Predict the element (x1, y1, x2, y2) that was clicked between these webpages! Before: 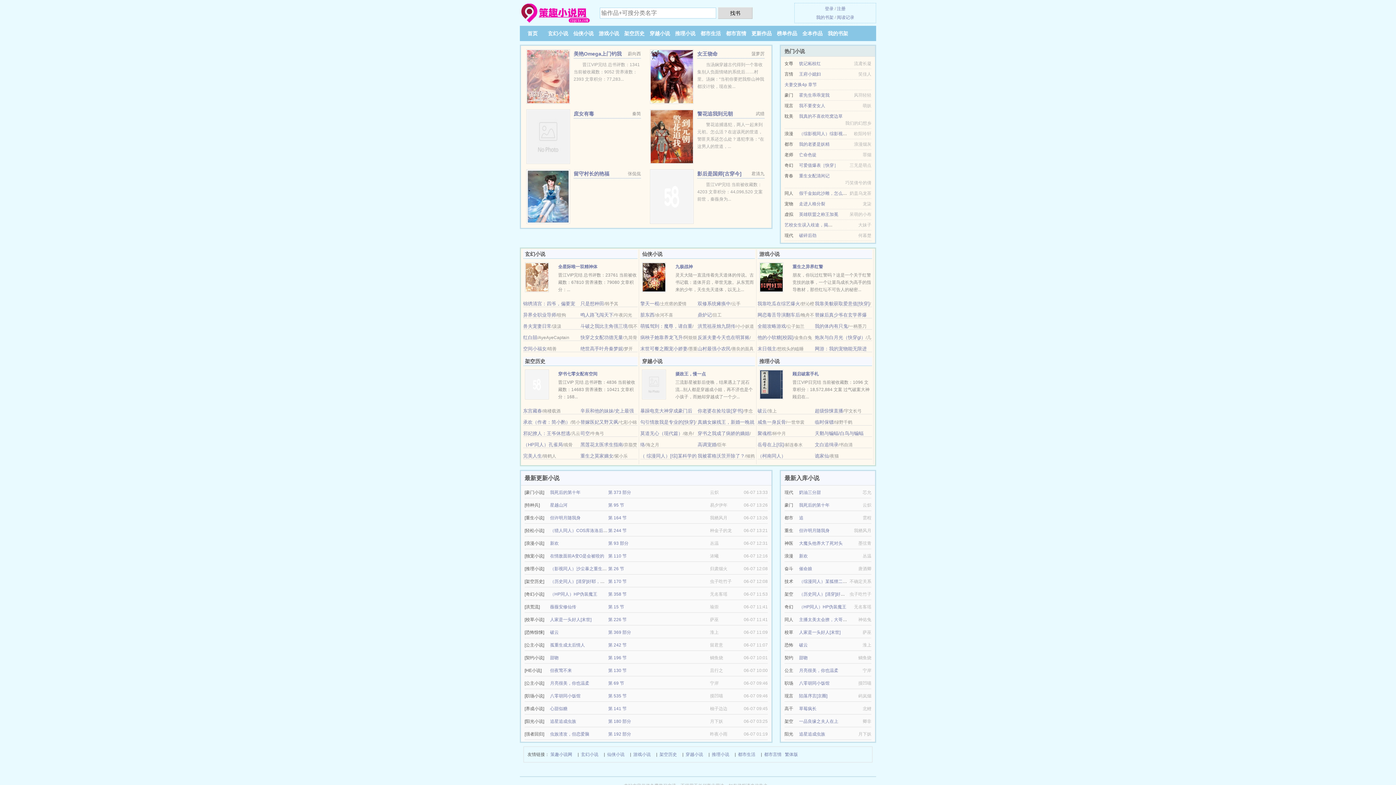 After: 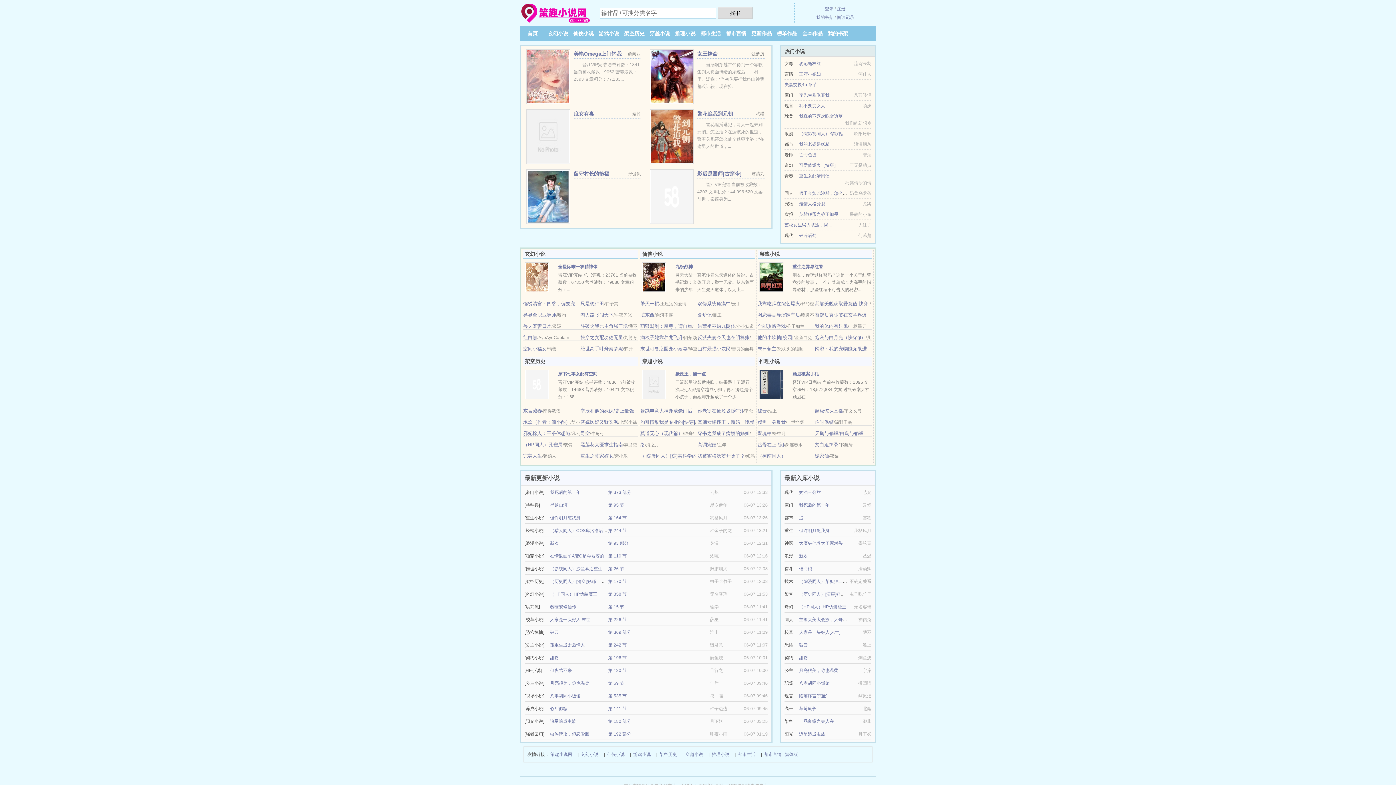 Action: label: 但许明月随我身 bbox: (799, 528, 829, 533)